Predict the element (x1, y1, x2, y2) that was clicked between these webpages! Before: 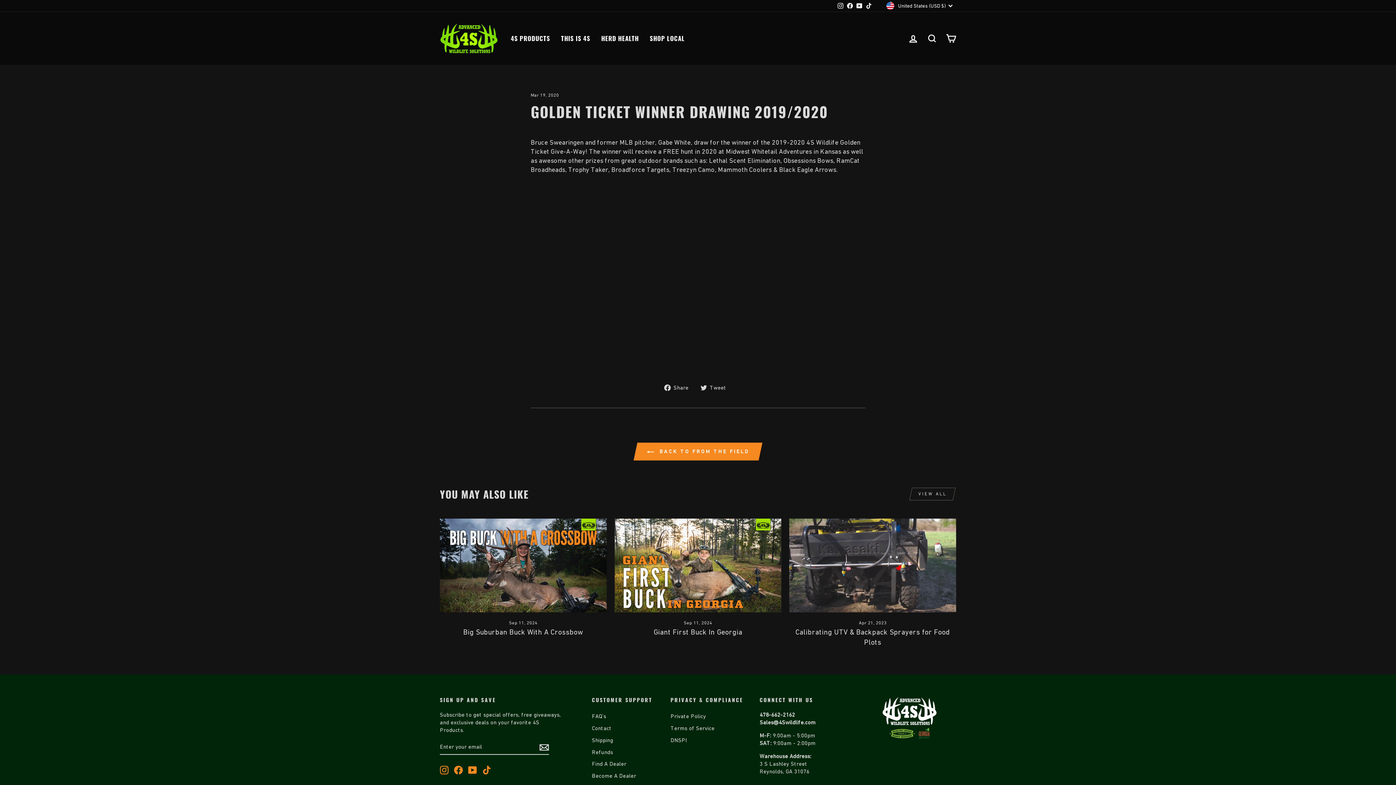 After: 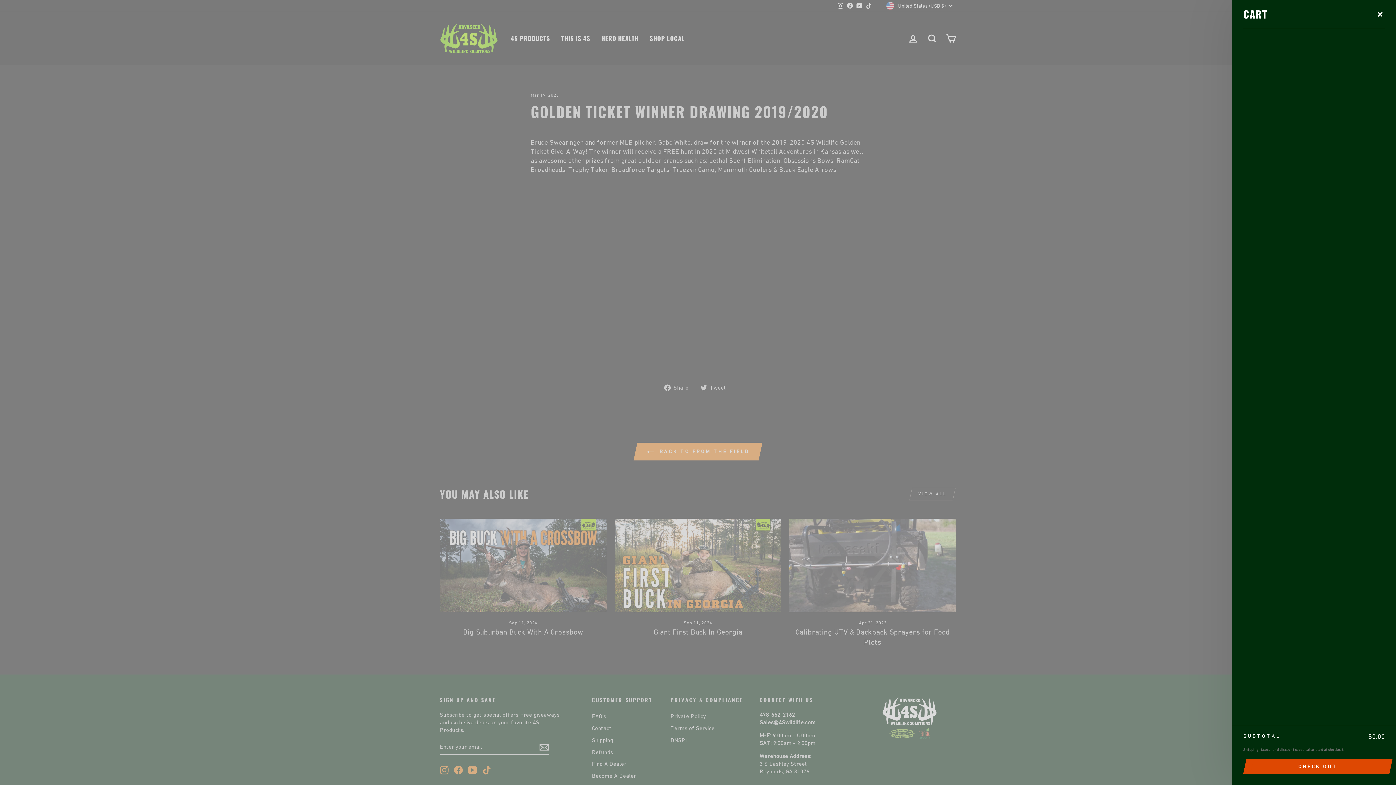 Action: label: CART bbox: (941, 30, 960, 46)